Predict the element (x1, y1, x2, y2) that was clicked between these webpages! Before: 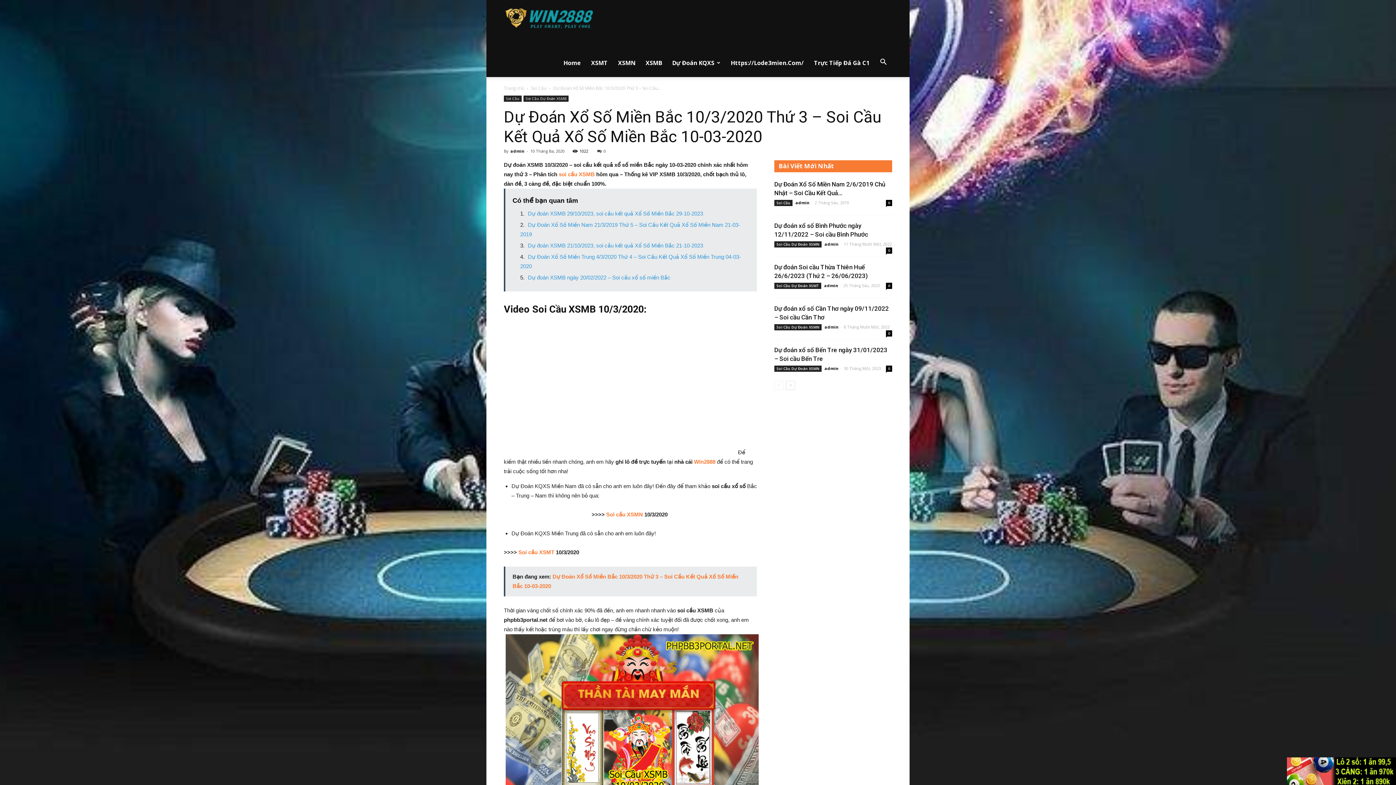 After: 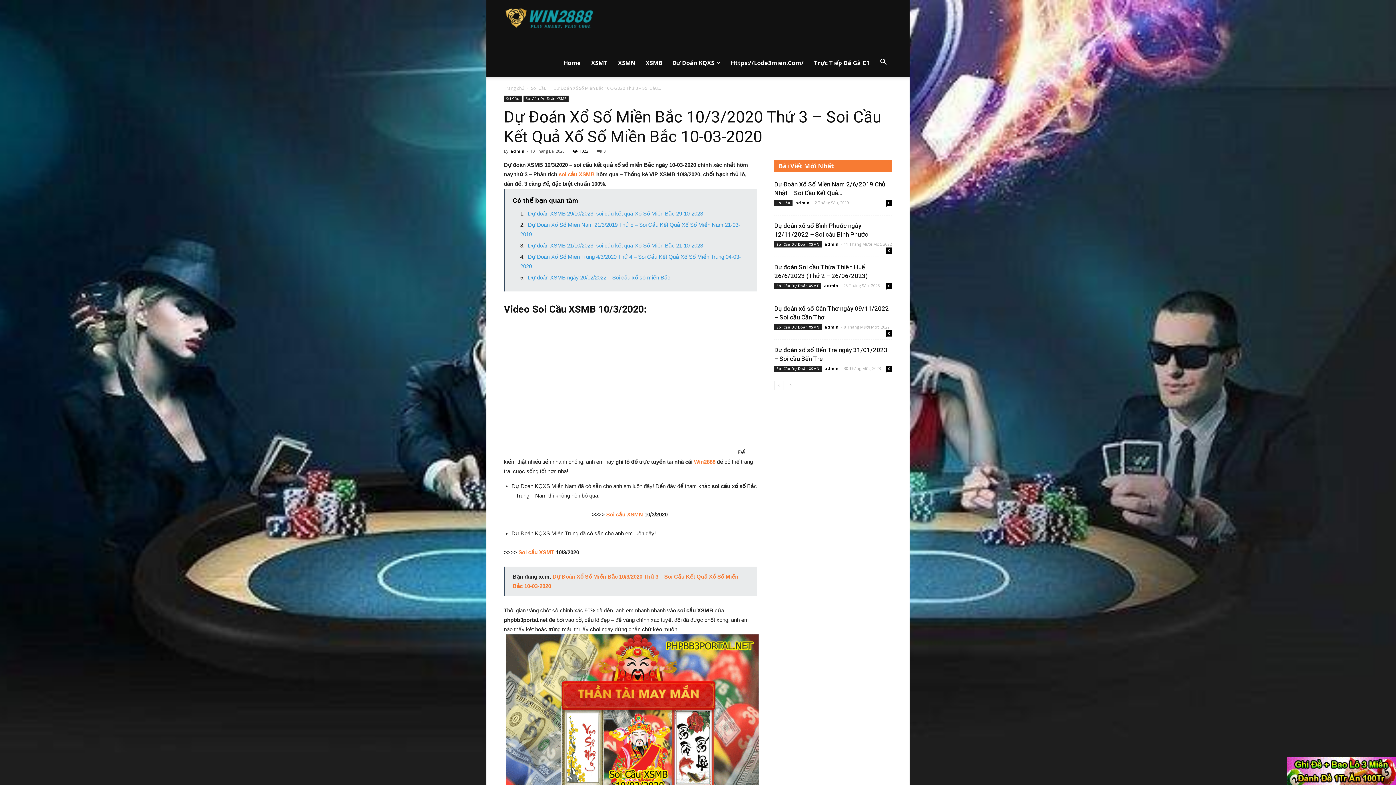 Action: label: Dự đoán XSMB 29/10/2023, soi cầu kết quả Xổ Số Miền Bắc 29-10-2023 bbox: (528, 210, 703, 216)